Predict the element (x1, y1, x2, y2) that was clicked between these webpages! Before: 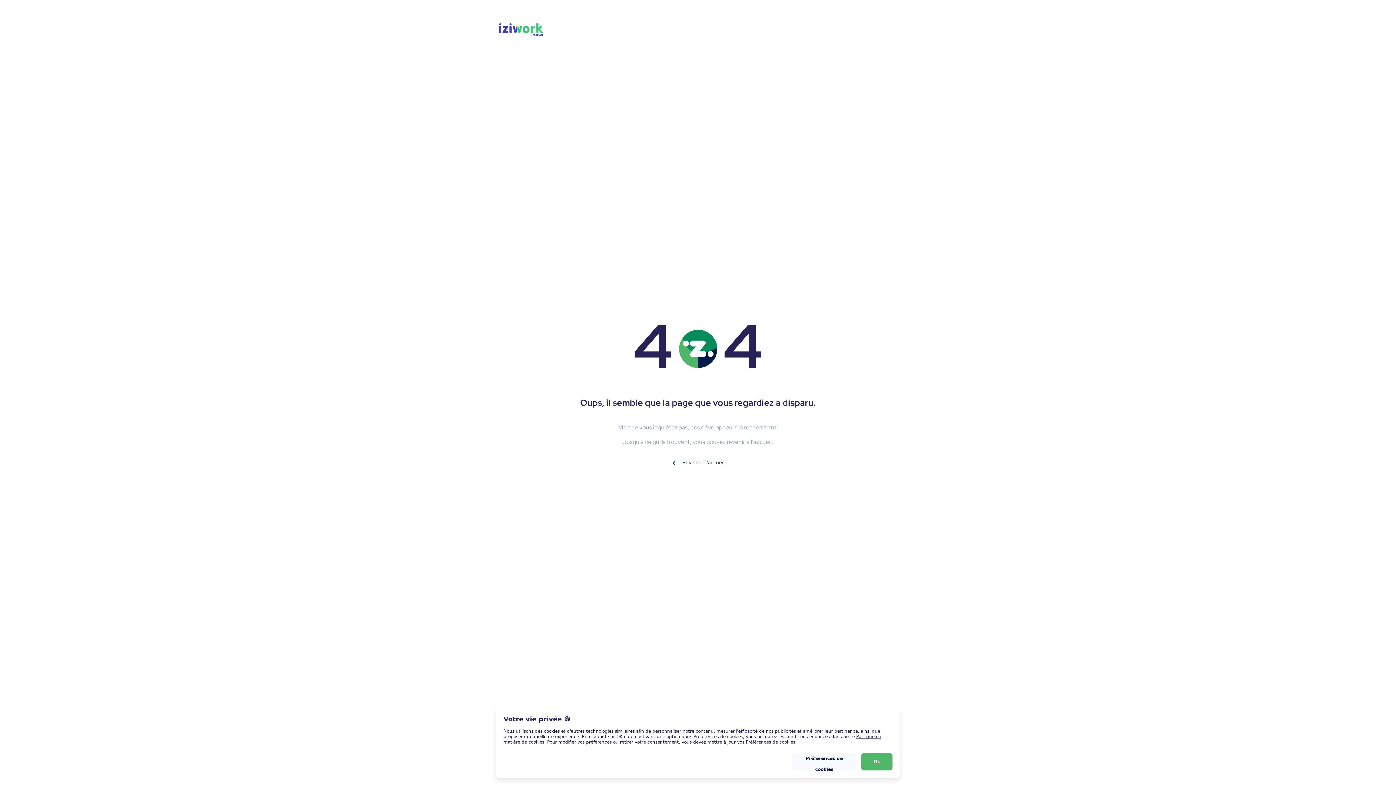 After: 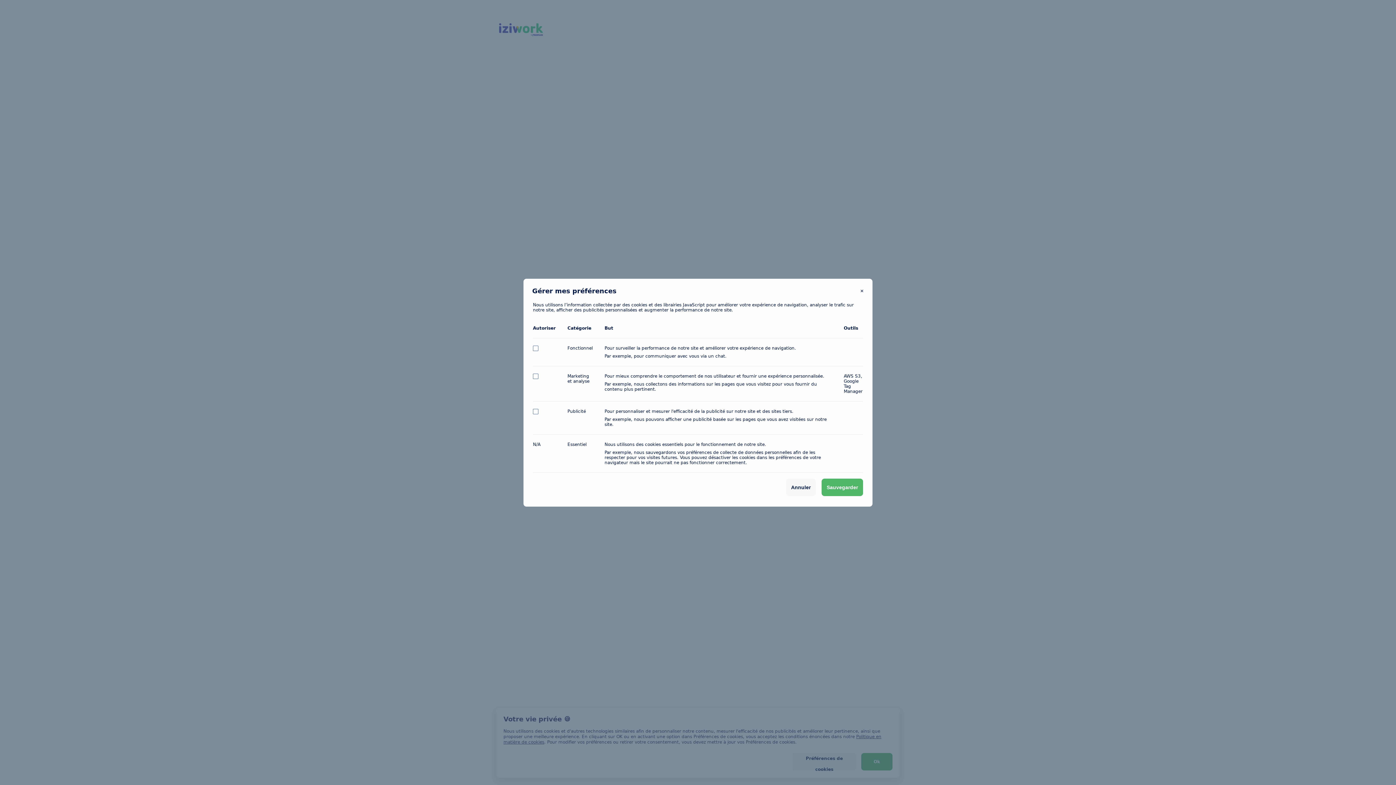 Action: bbox: (792, 753, 856, 770) label: Préférences de cookies